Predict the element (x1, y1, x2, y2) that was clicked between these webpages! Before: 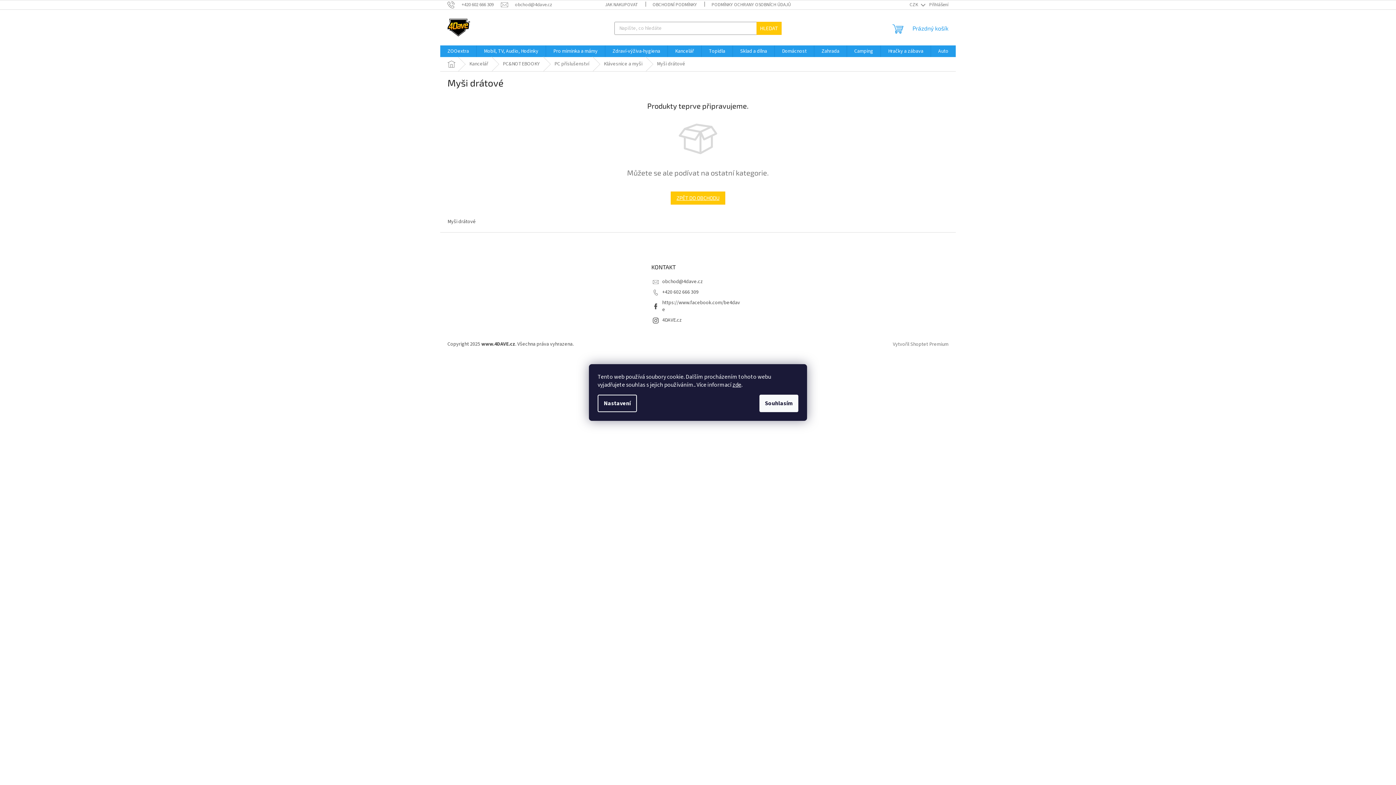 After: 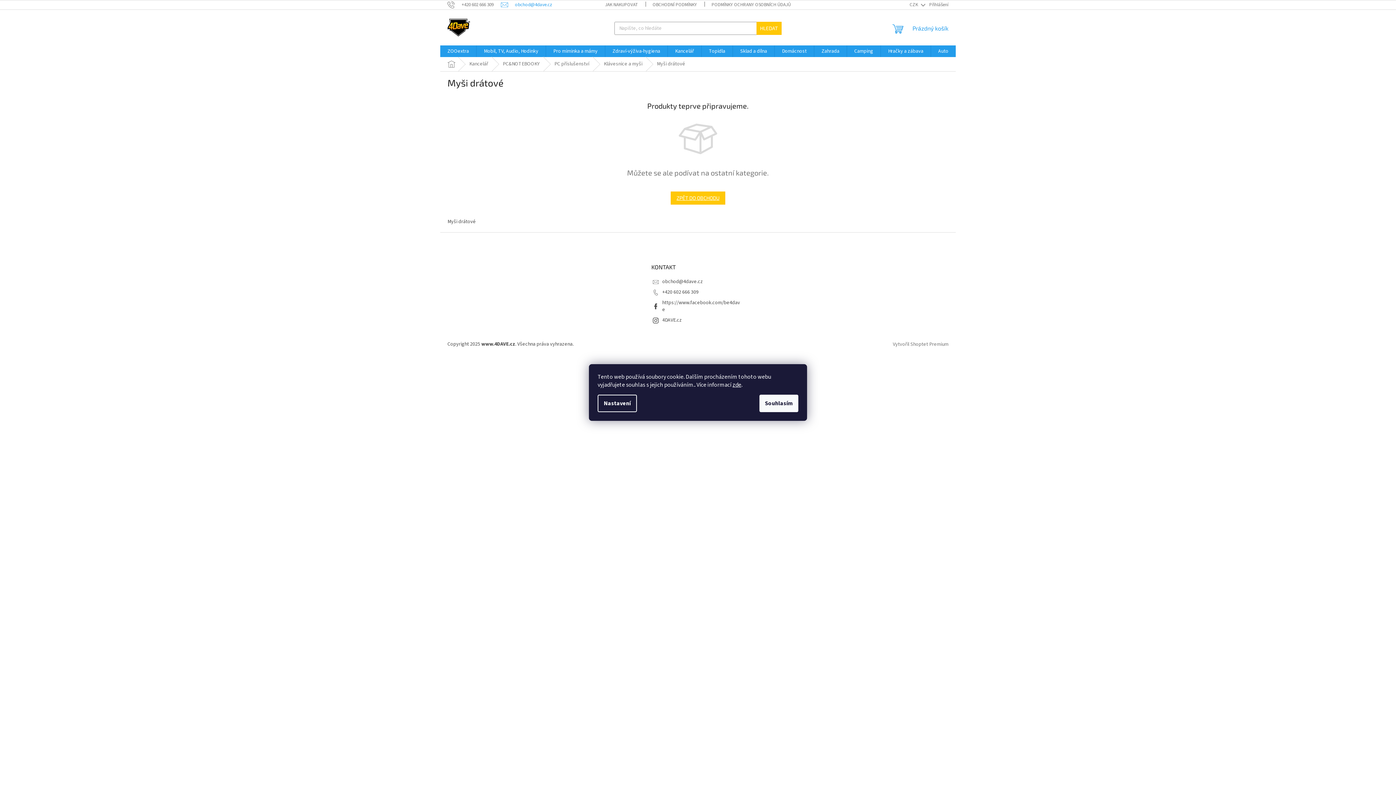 Action: bbox: (501, 1, 552, 7) label: obchod@4dave.cz